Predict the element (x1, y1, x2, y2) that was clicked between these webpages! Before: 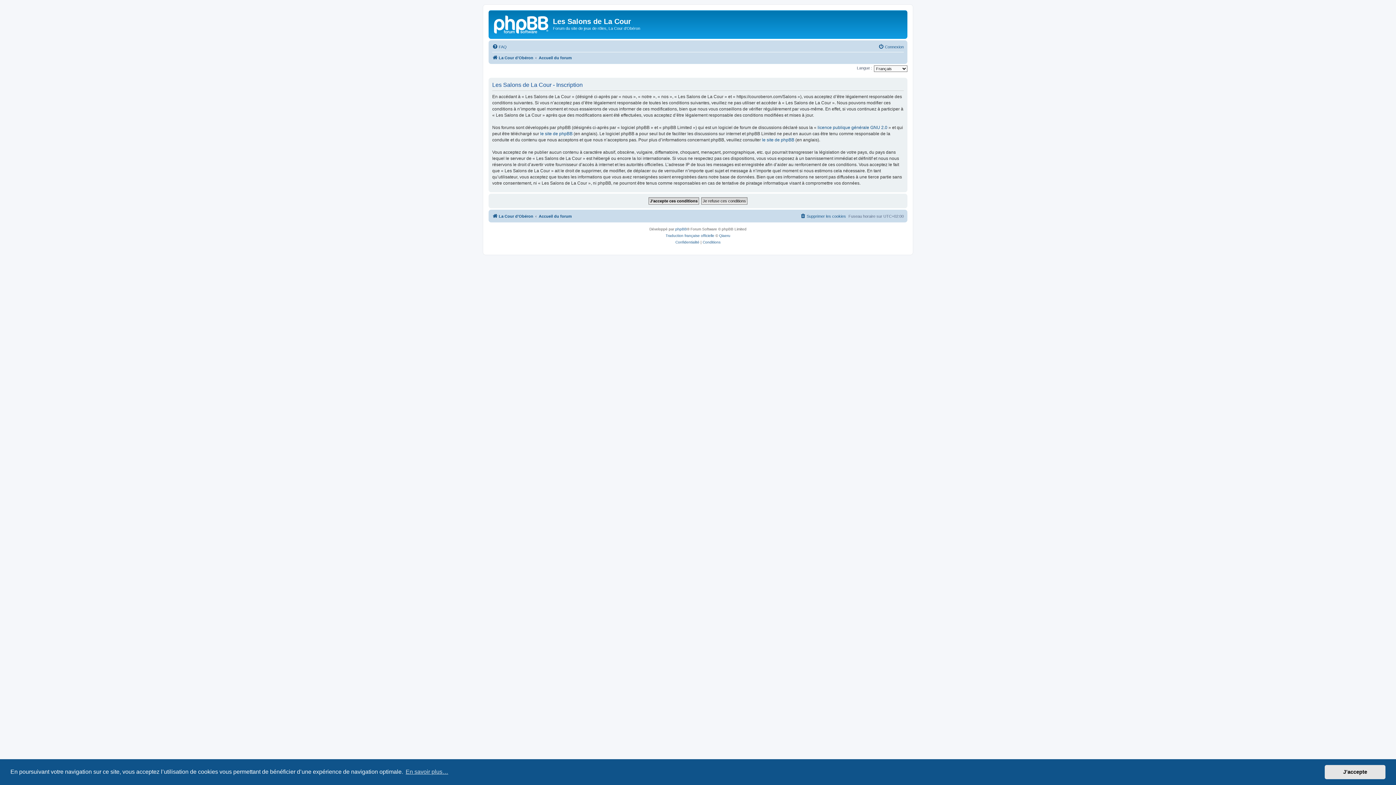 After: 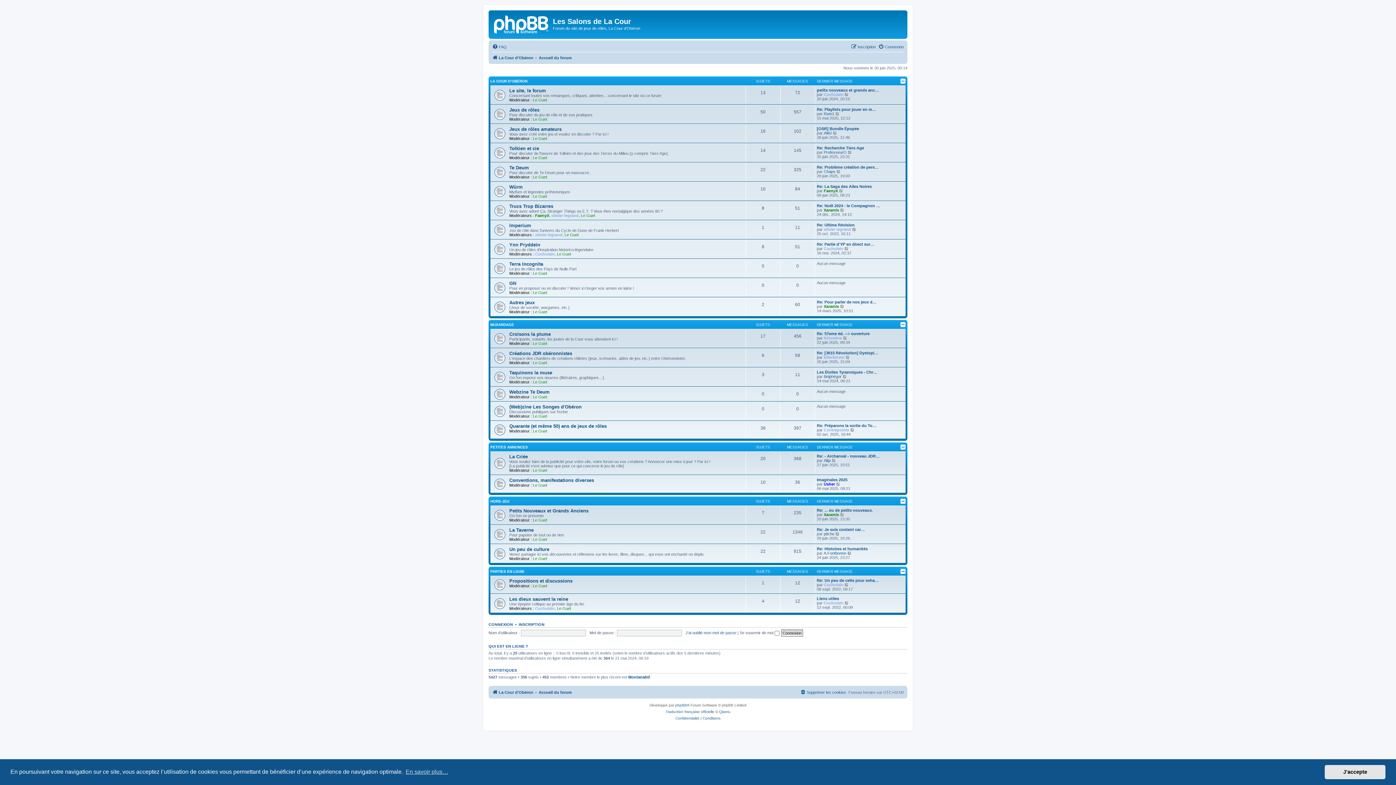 Action: label: Accueil du forum bbox: (538, 212, 572, 220)